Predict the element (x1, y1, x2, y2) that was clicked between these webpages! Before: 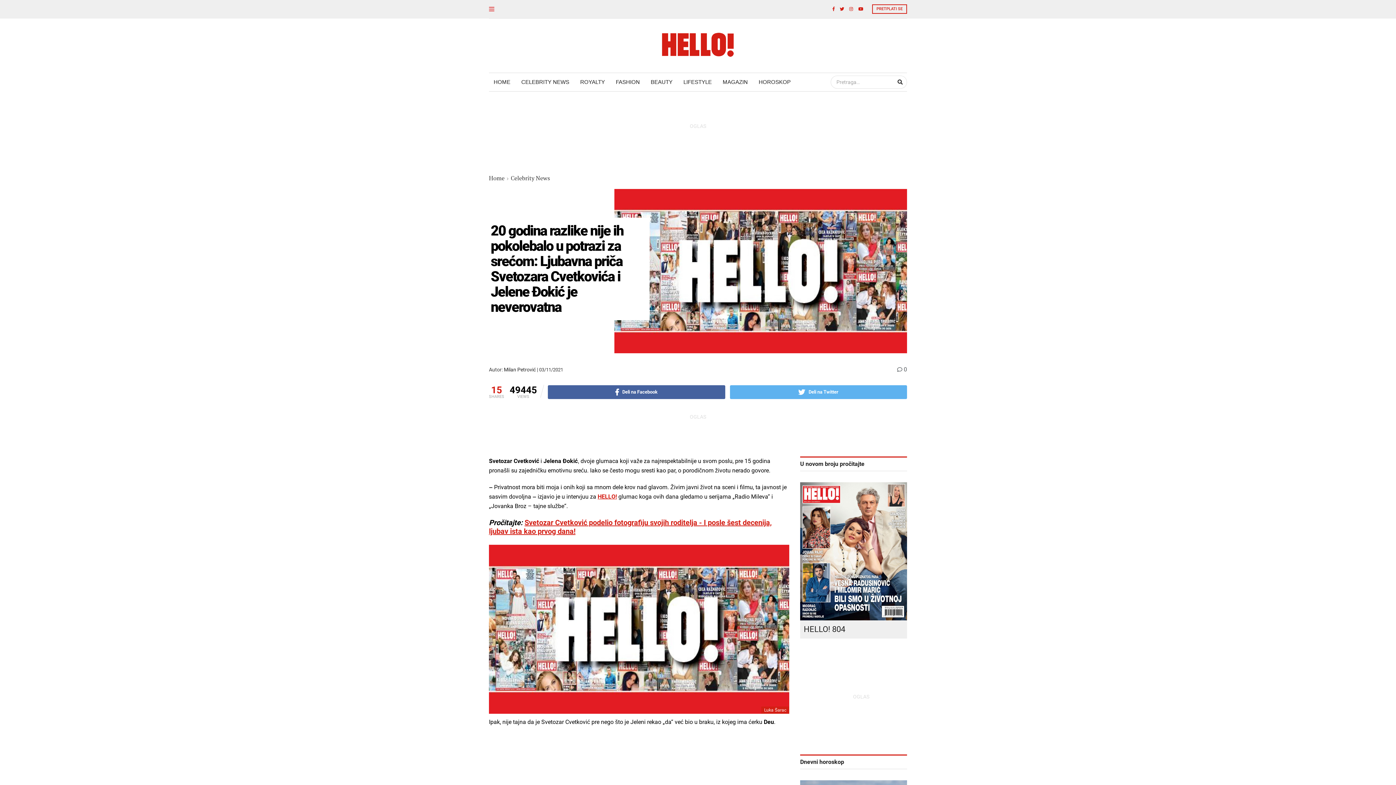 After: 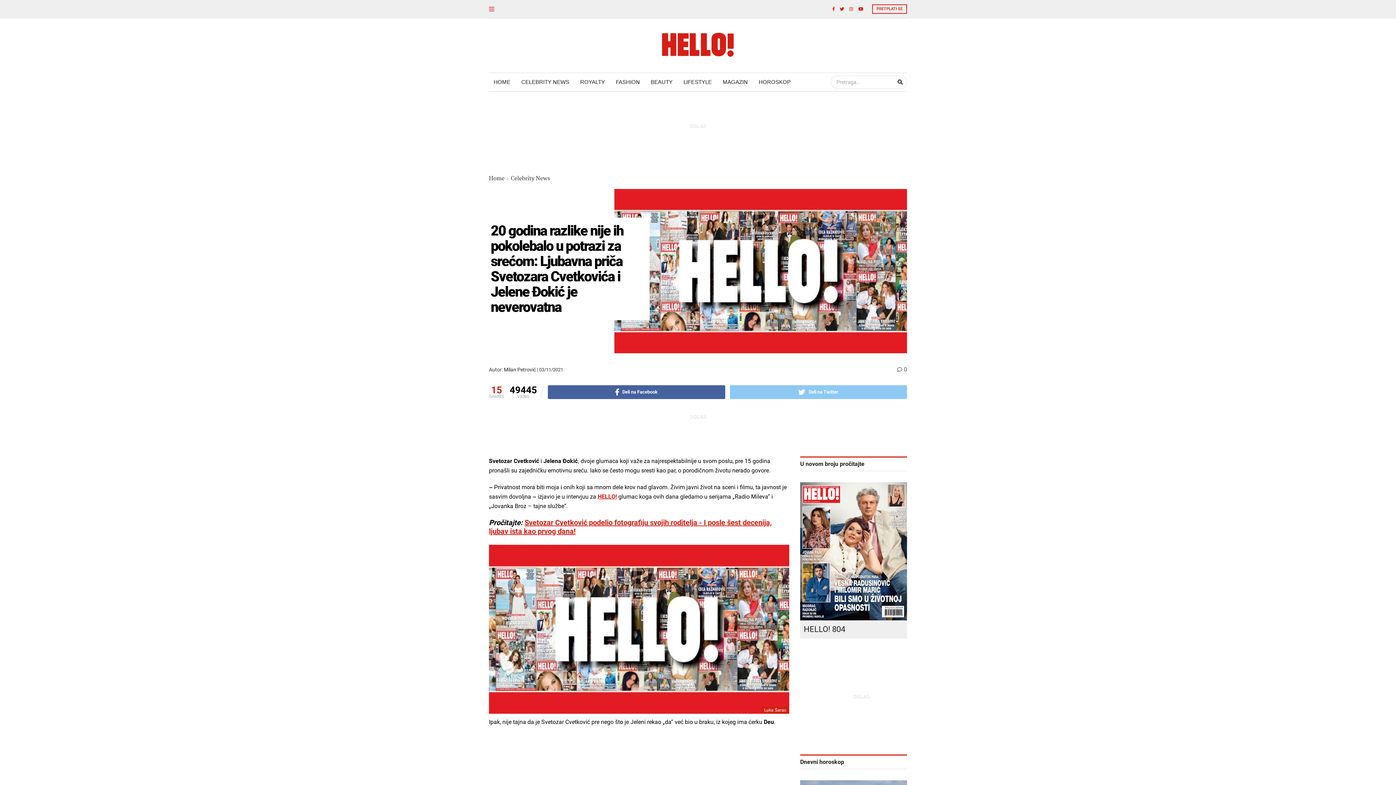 Action: label: Deli na Twitter bbox: (730, 385, 907, 399)